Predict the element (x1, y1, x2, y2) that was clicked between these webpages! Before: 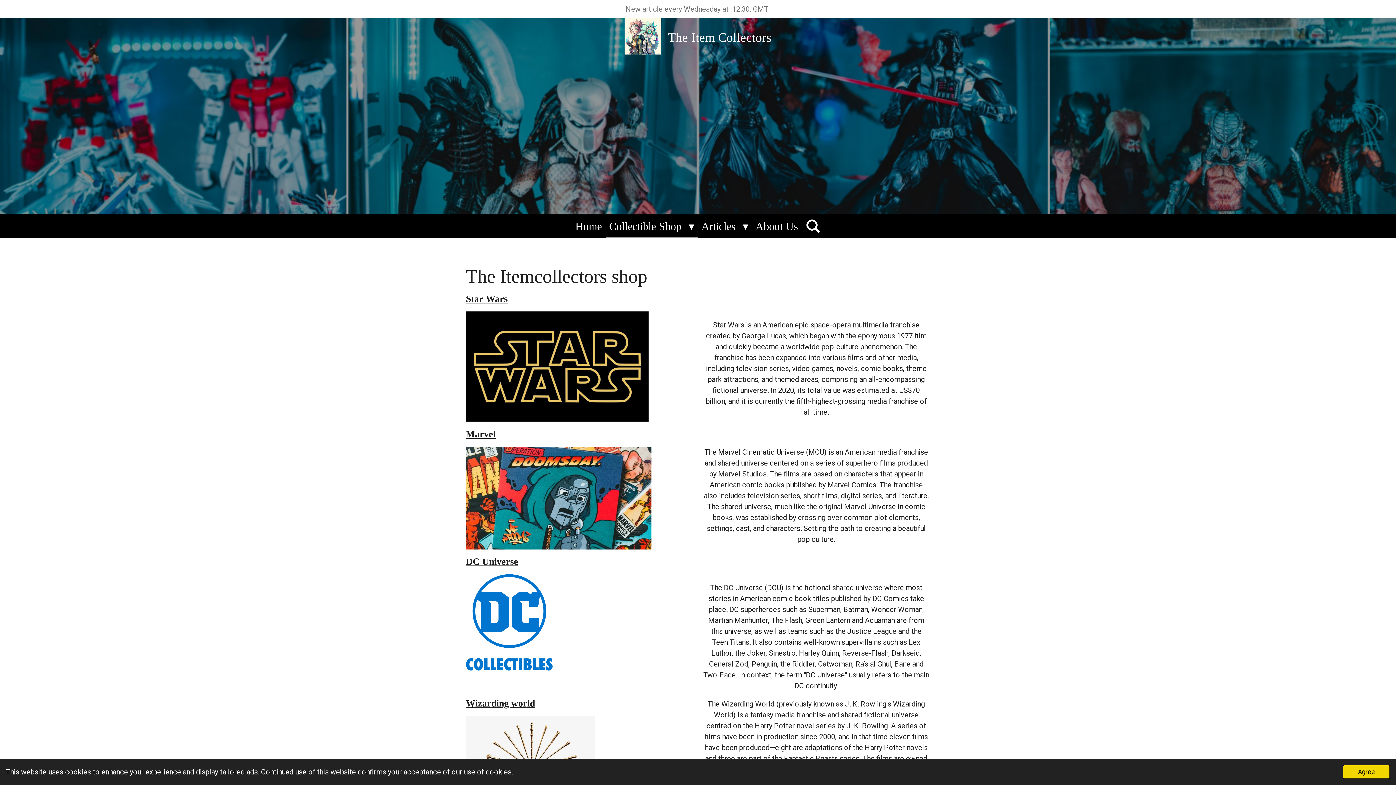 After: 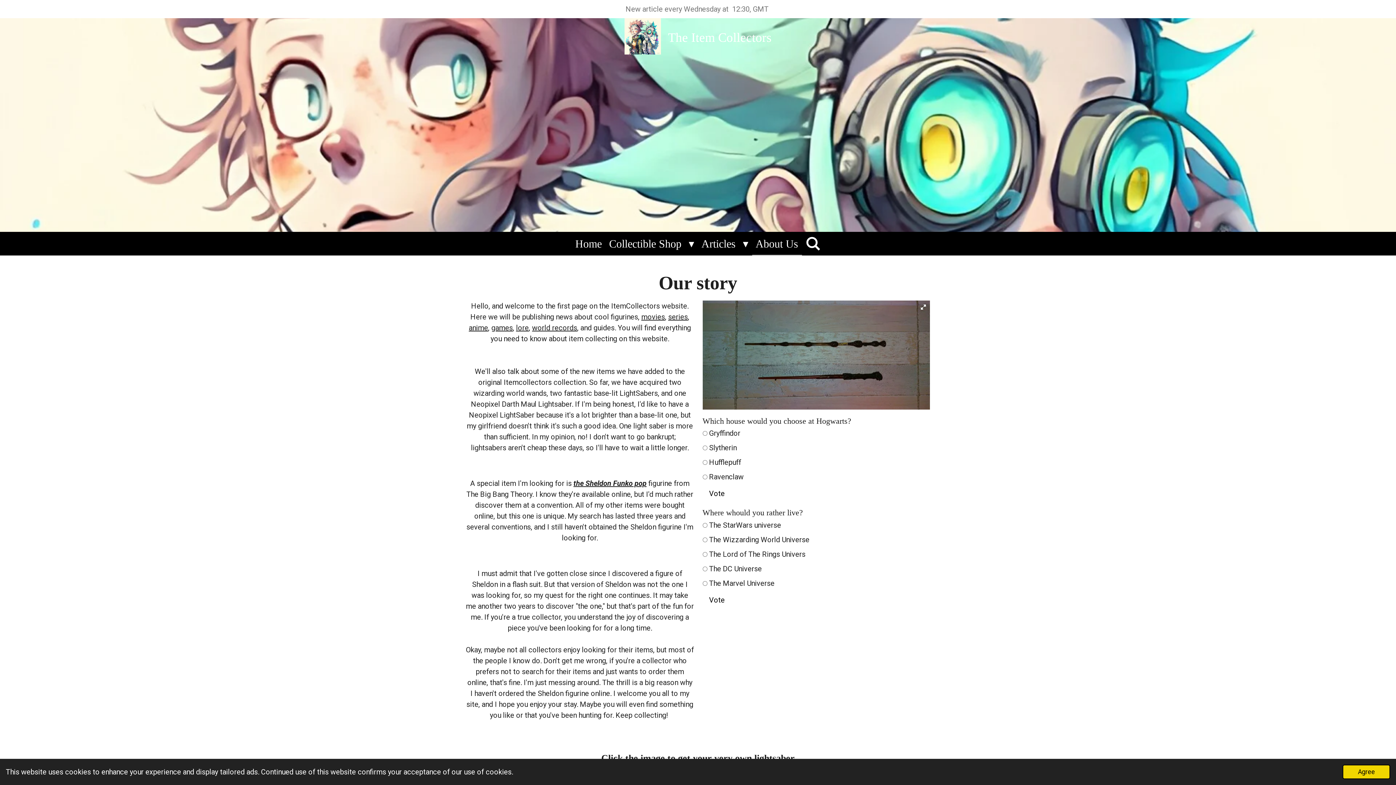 Action: label: About Us bbox: (752, 214, 802, 237)